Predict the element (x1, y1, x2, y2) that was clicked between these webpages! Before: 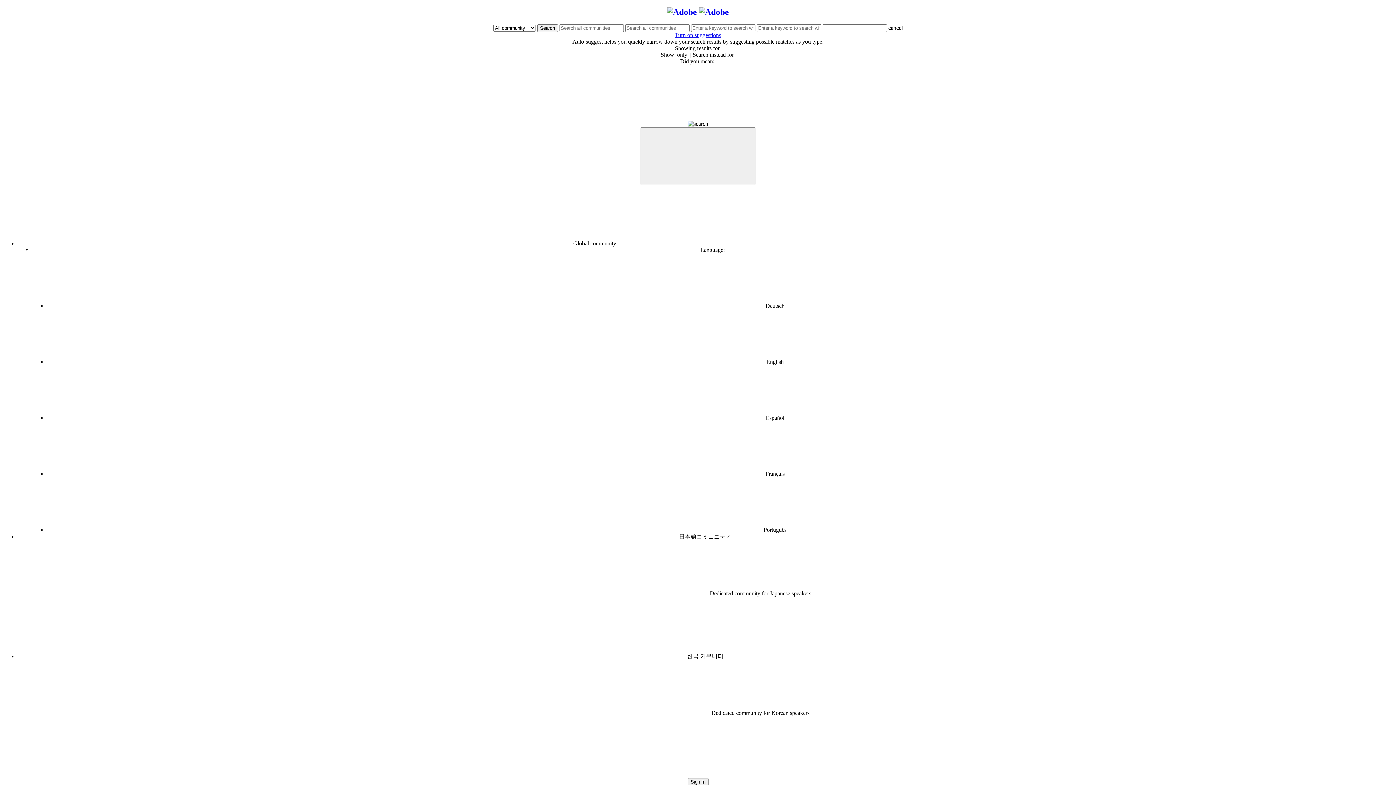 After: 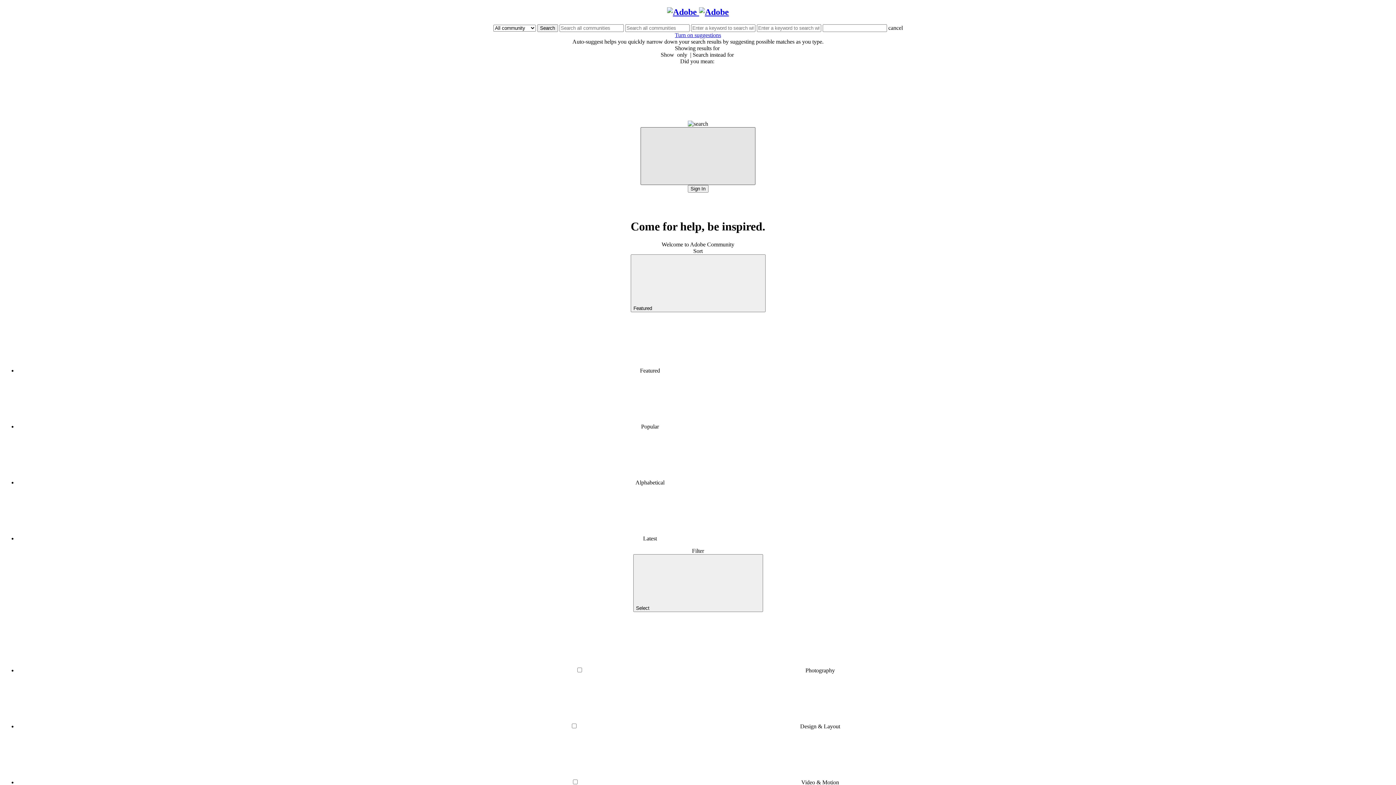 Action: label: Language DropDown bbox: (640, 127, 755, 185)